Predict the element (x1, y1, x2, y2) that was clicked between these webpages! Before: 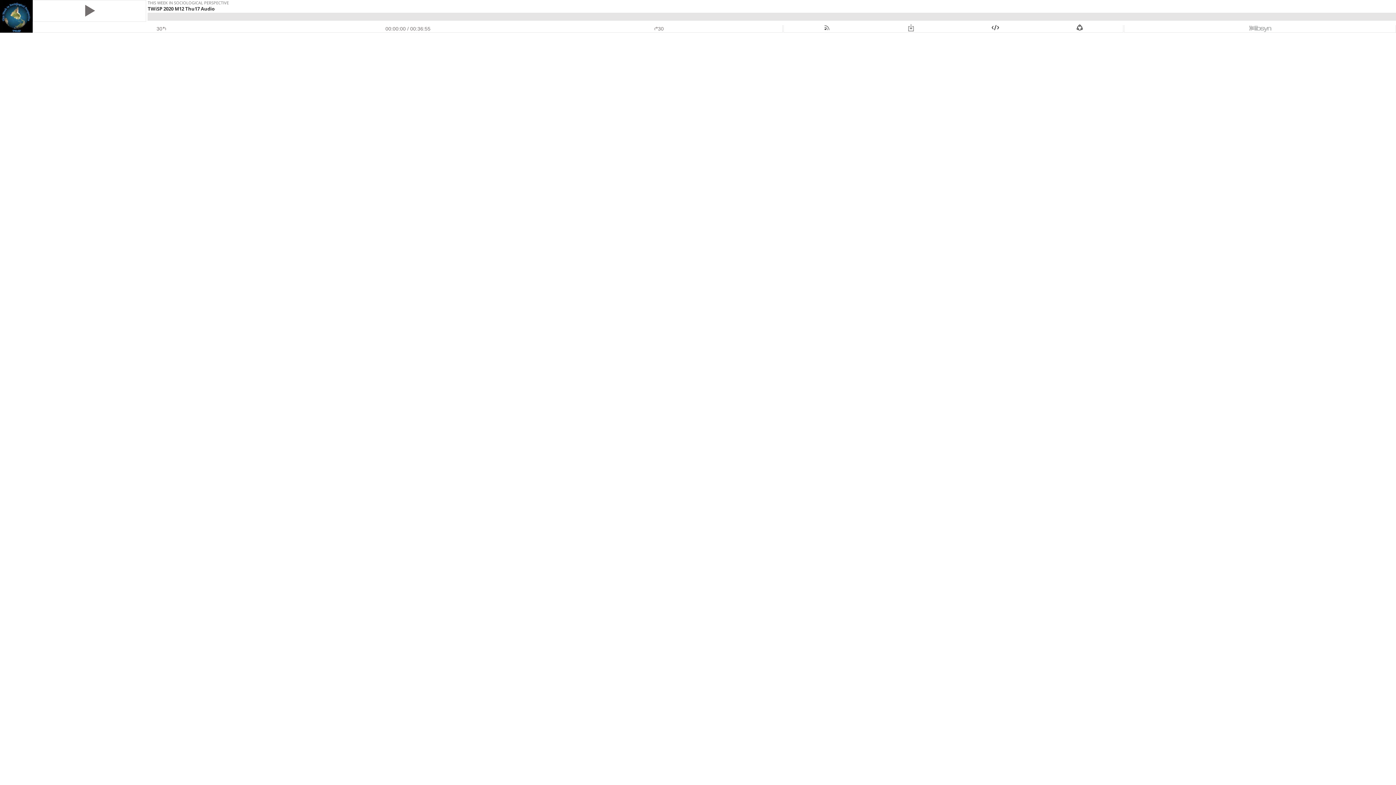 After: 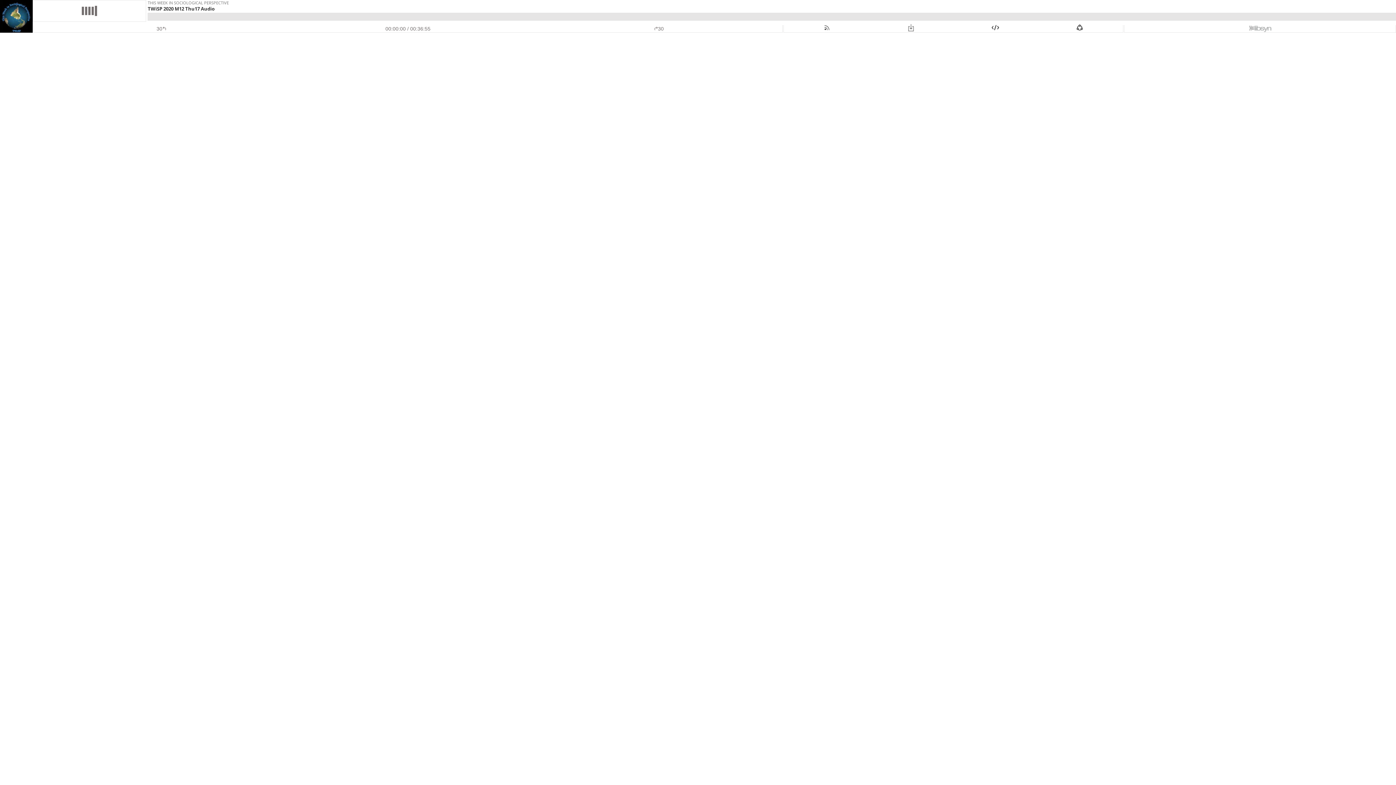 Action: bbox: (33, 3, 145, 18)